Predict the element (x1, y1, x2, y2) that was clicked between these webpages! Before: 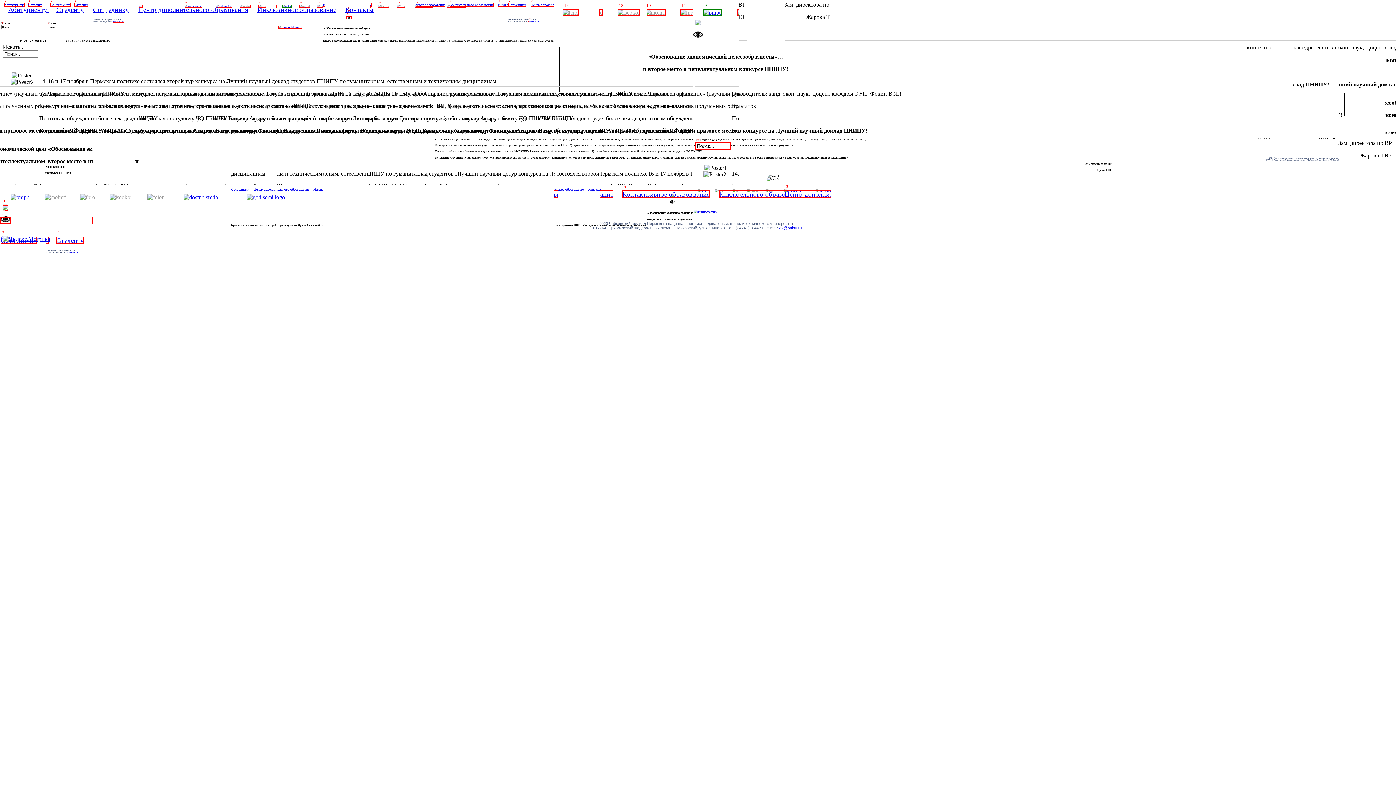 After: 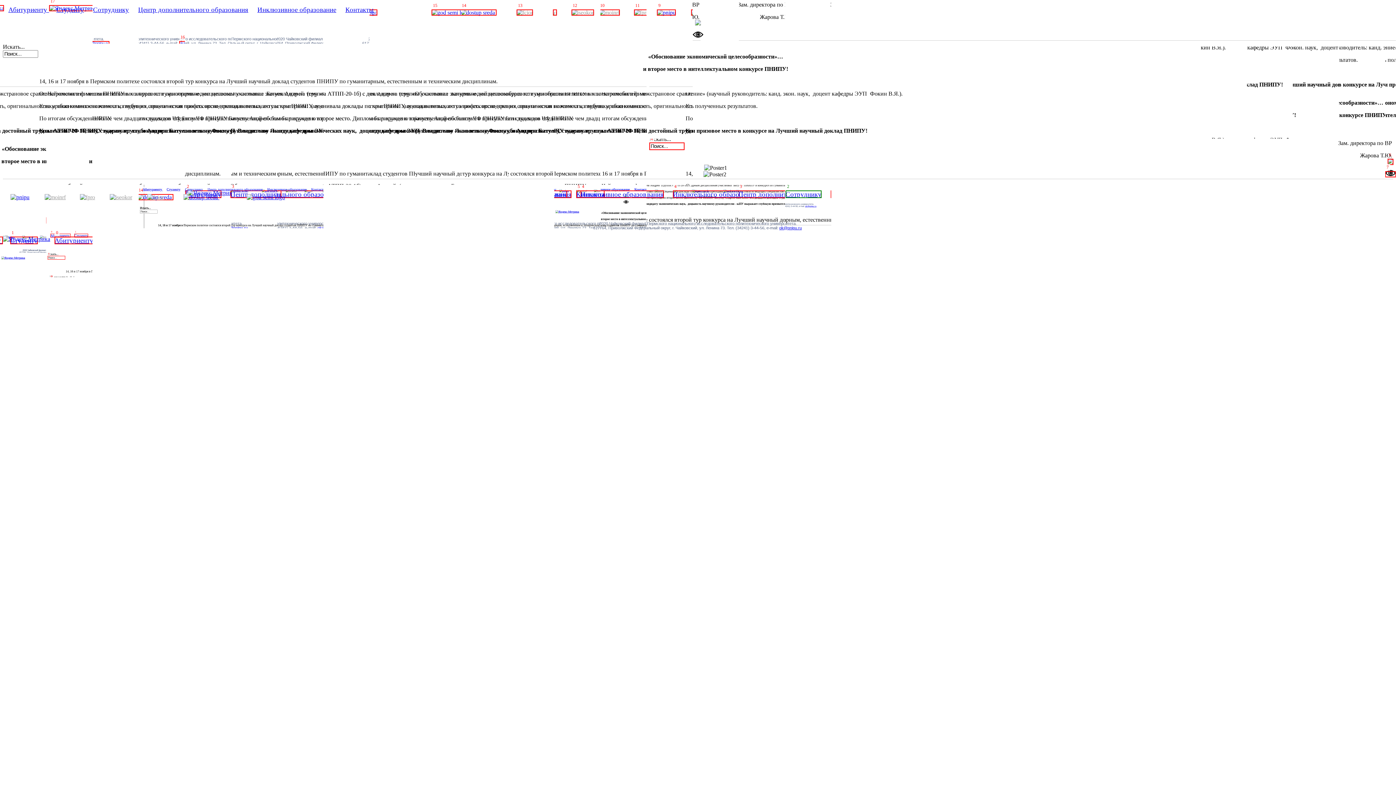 Action: bbox: (10, 194, 29, 200)